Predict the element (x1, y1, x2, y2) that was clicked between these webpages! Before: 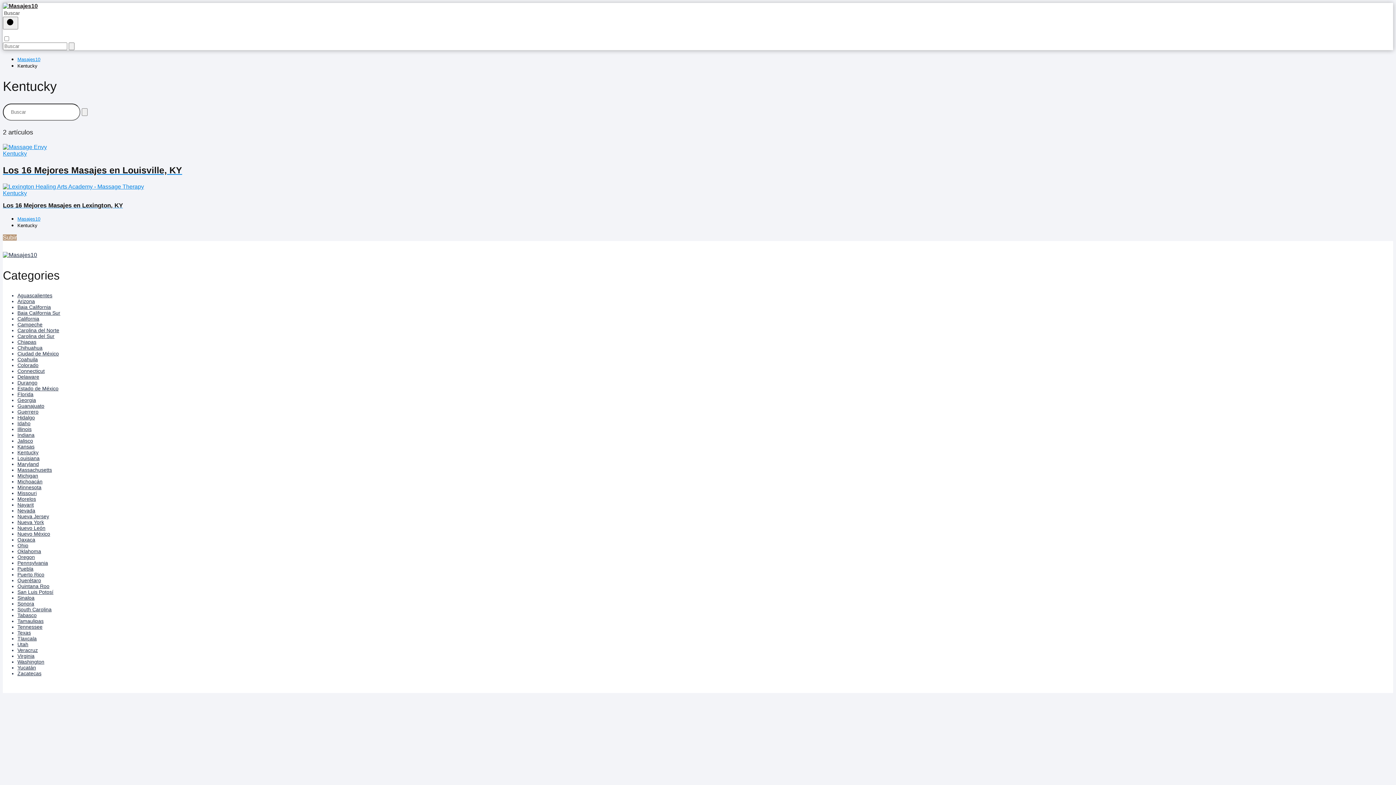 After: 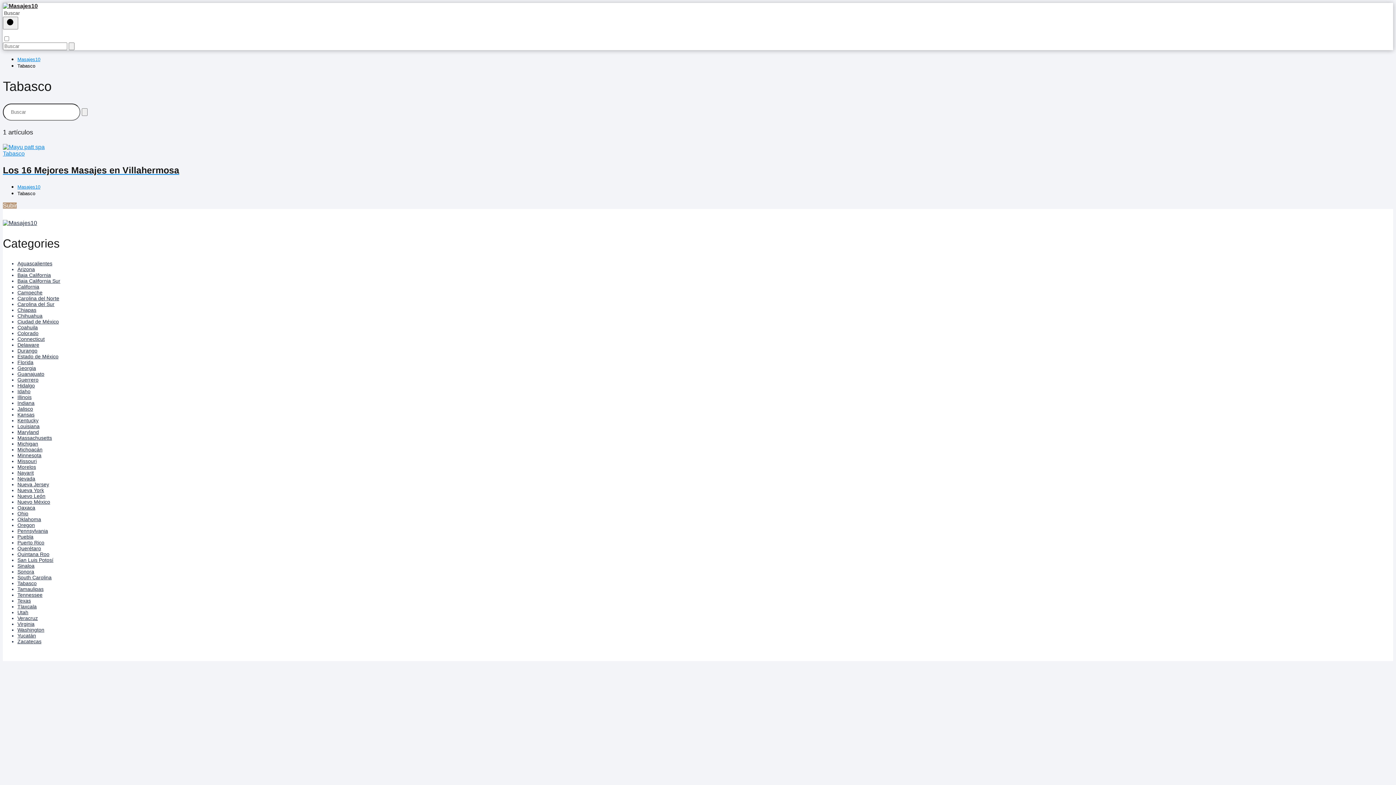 Action: label: Tabasco bbox: (17, 612, 36, 618)